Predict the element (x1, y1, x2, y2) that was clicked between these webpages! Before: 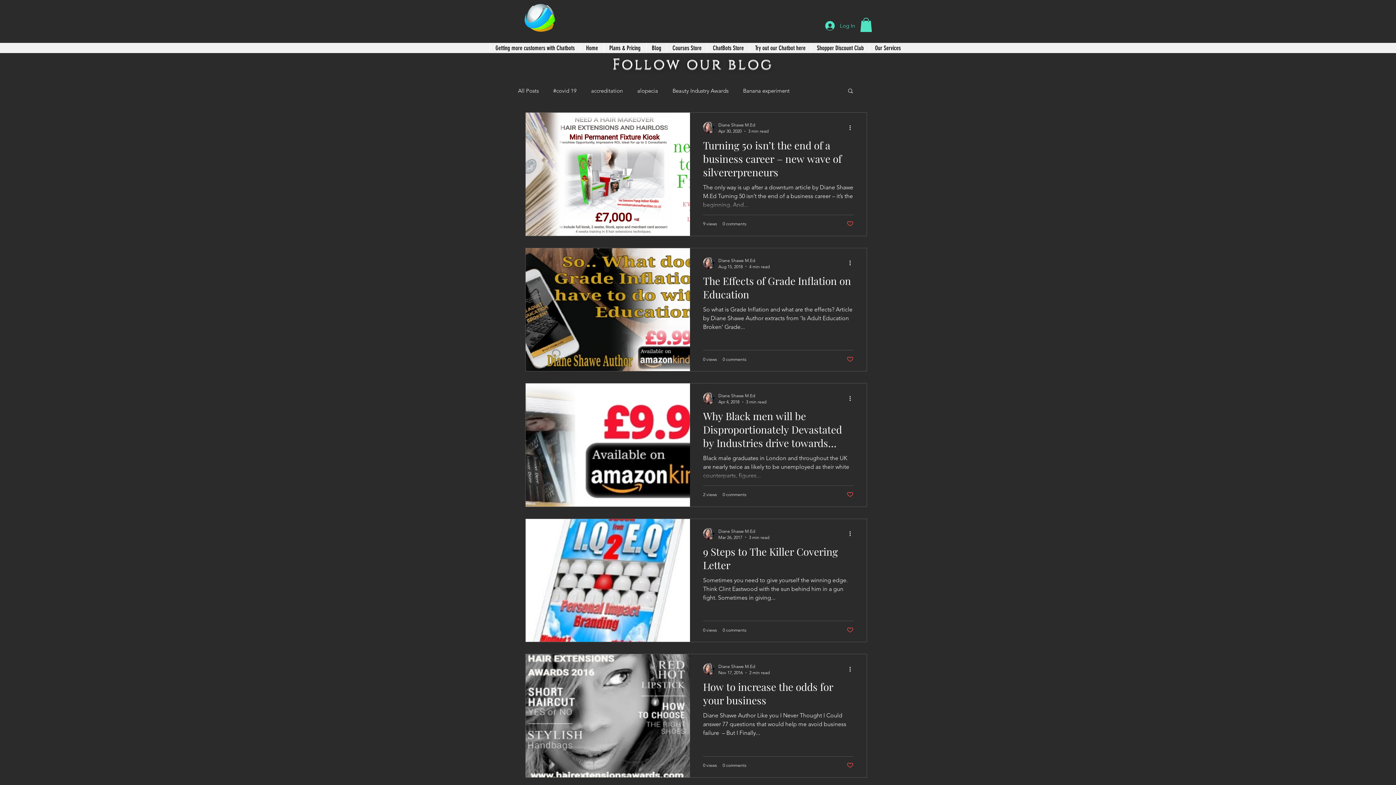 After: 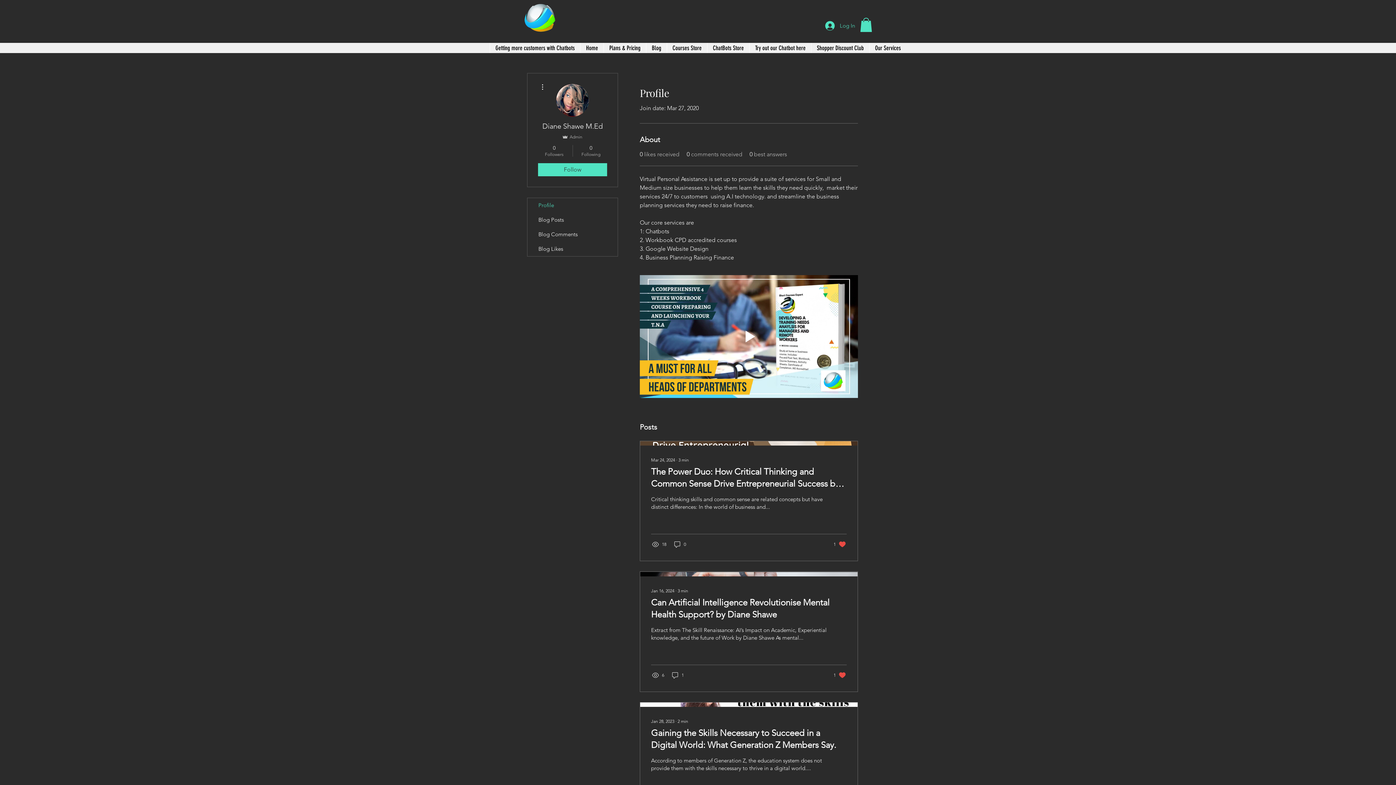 Action: bbox: (718, 663, 769, 670) label: Diane Shawe M.Ed